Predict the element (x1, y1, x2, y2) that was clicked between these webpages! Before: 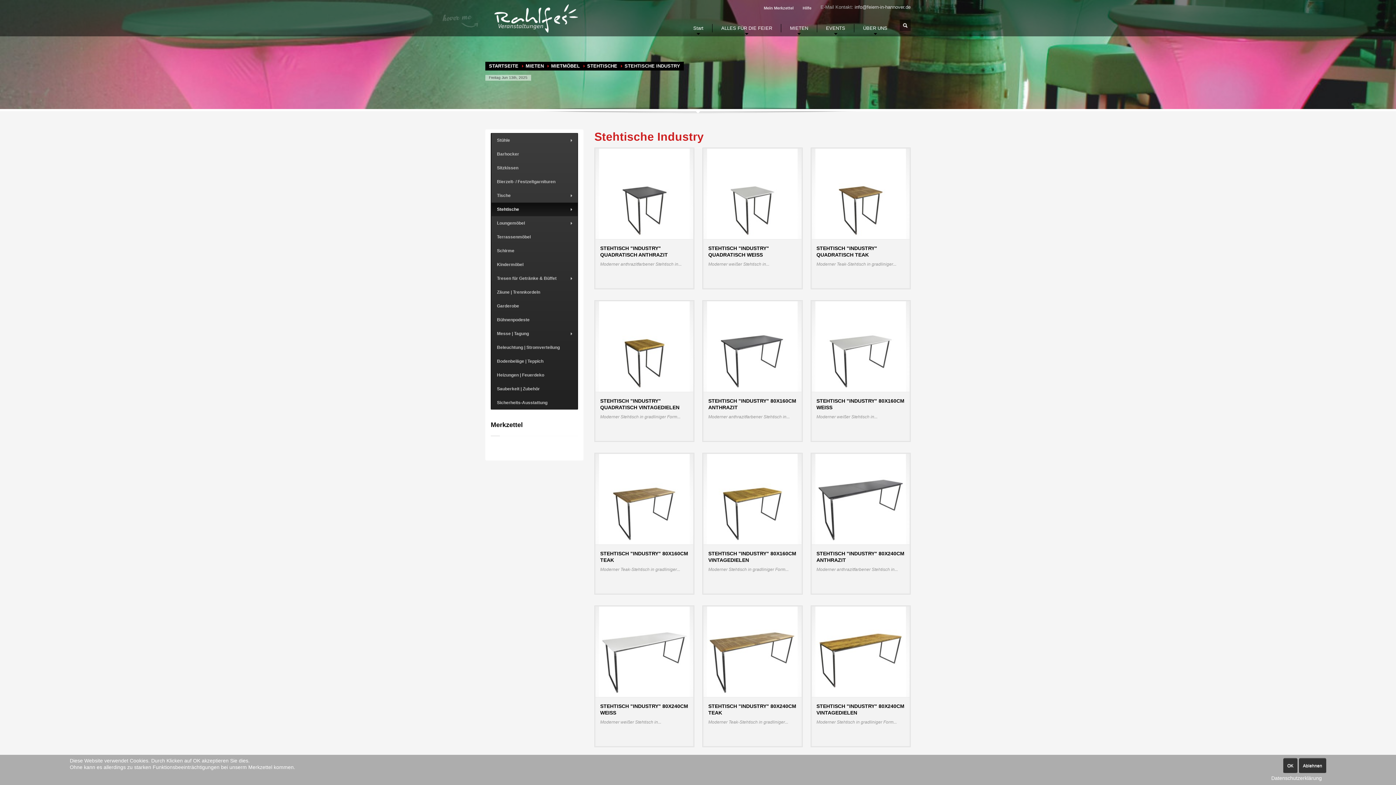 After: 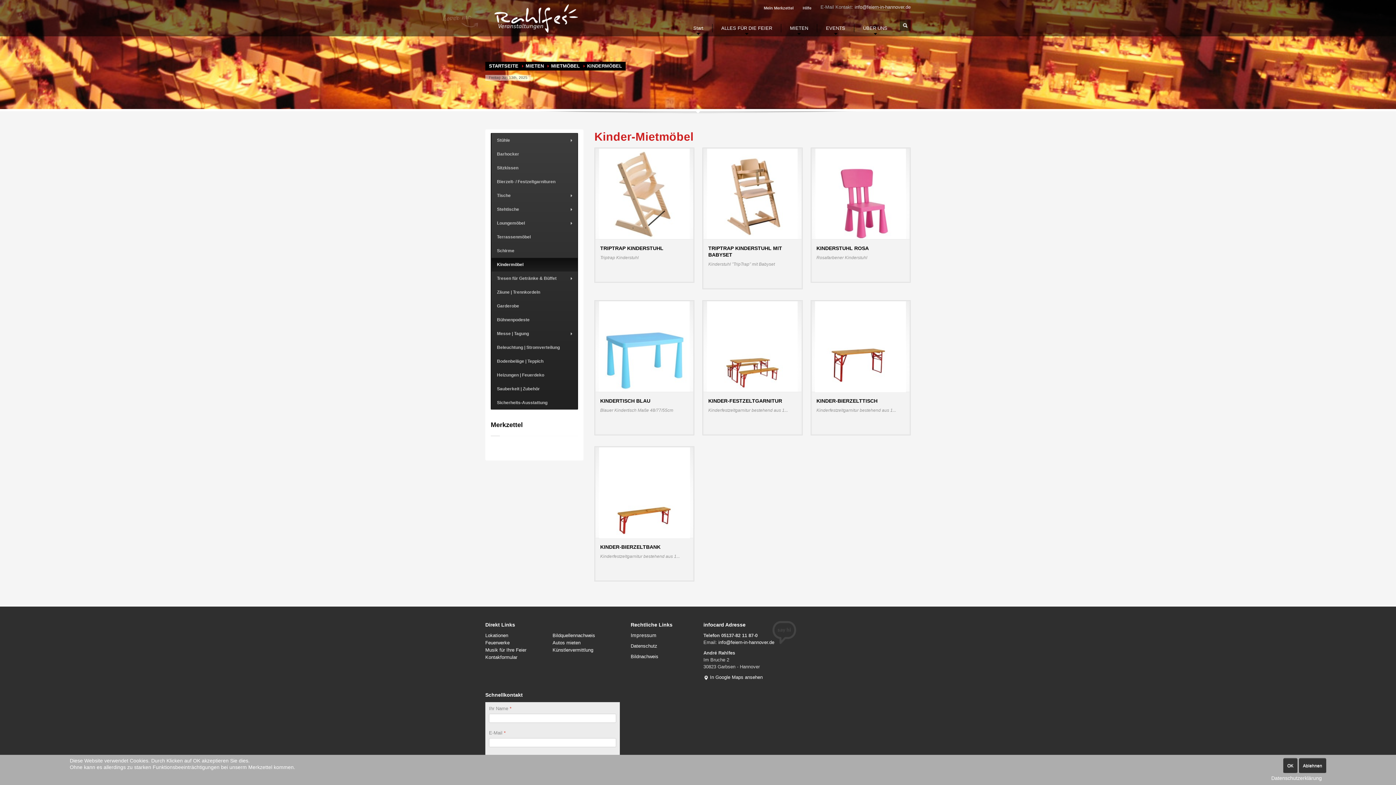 Action: bbox: (491, 257, 577, 271) label: Kindermöbel